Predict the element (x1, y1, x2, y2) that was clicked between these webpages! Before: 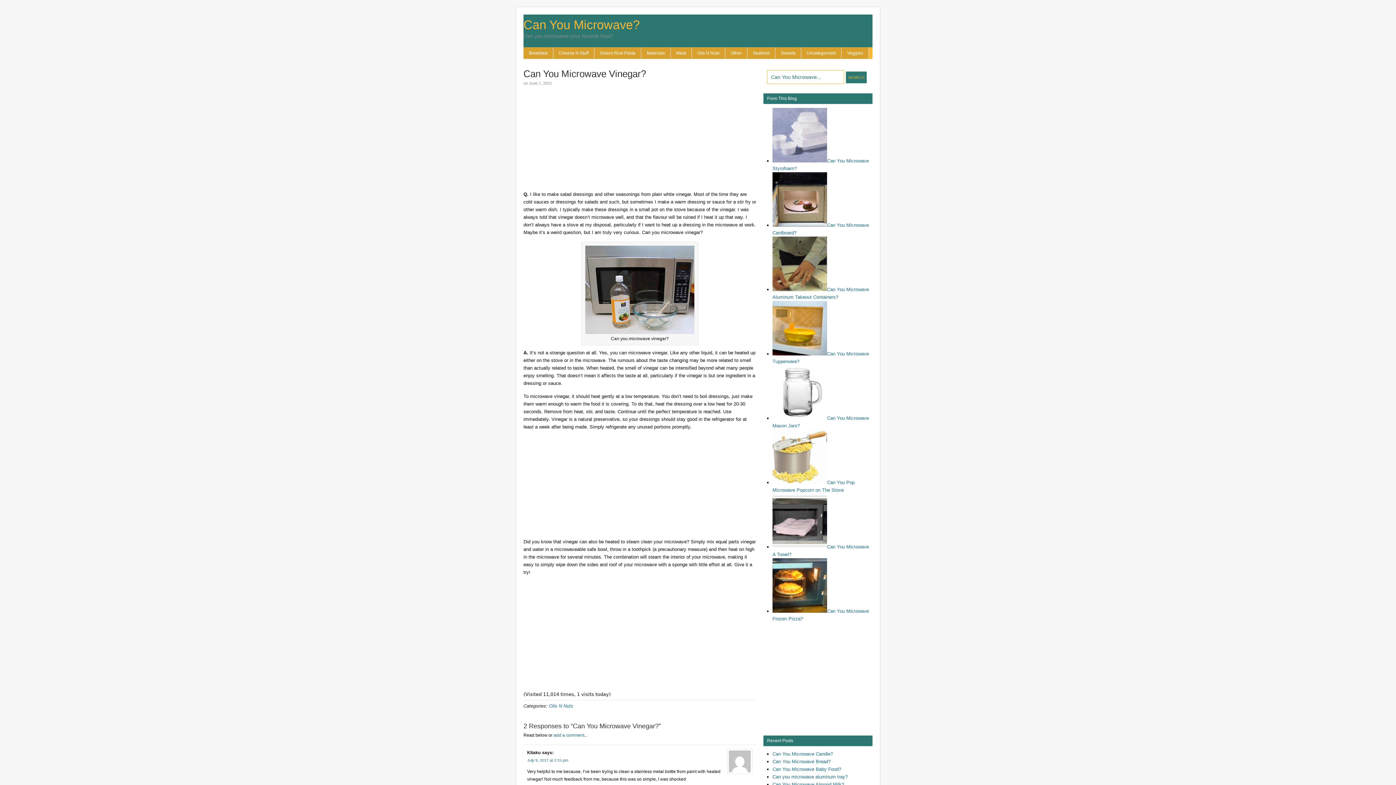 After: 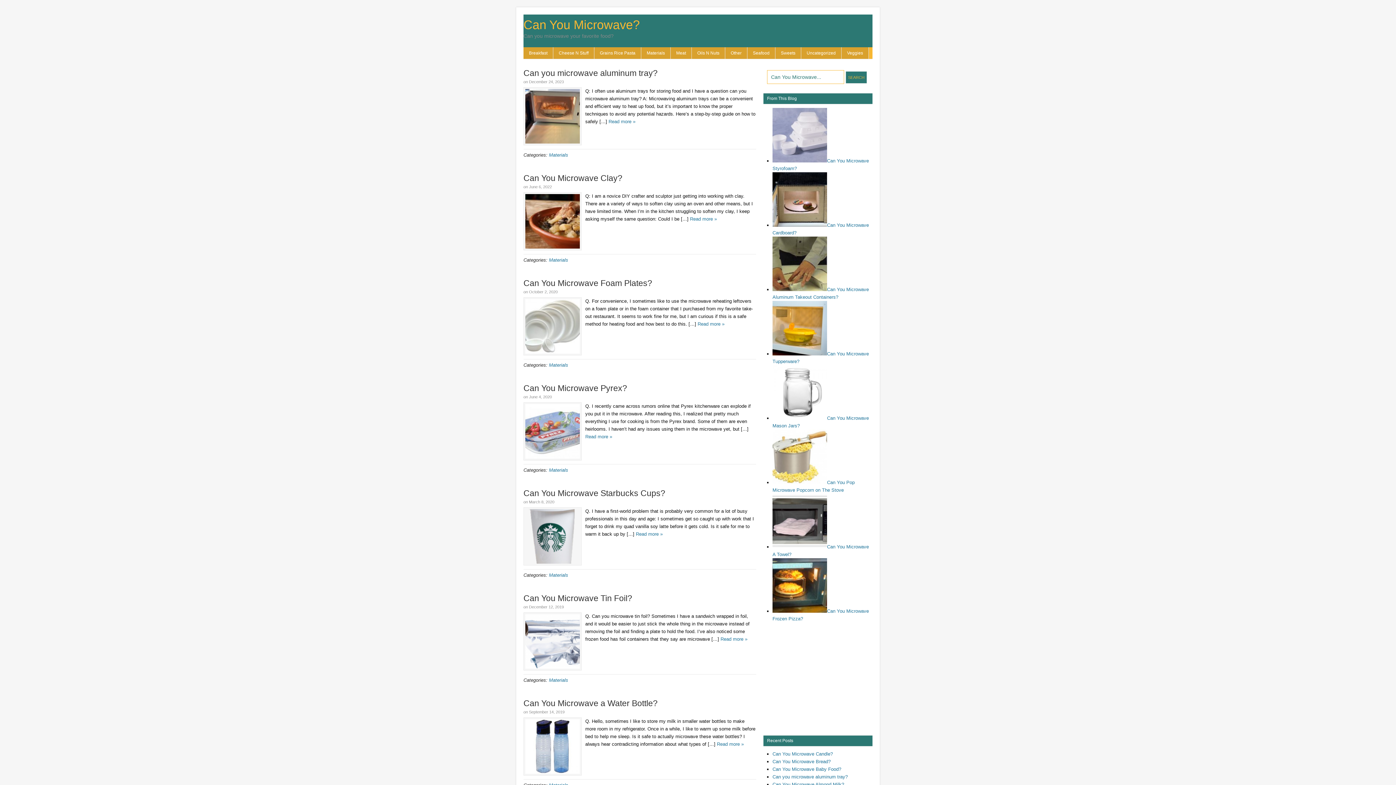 Action: label: Materials bbox: (641, 47, 670, 58)